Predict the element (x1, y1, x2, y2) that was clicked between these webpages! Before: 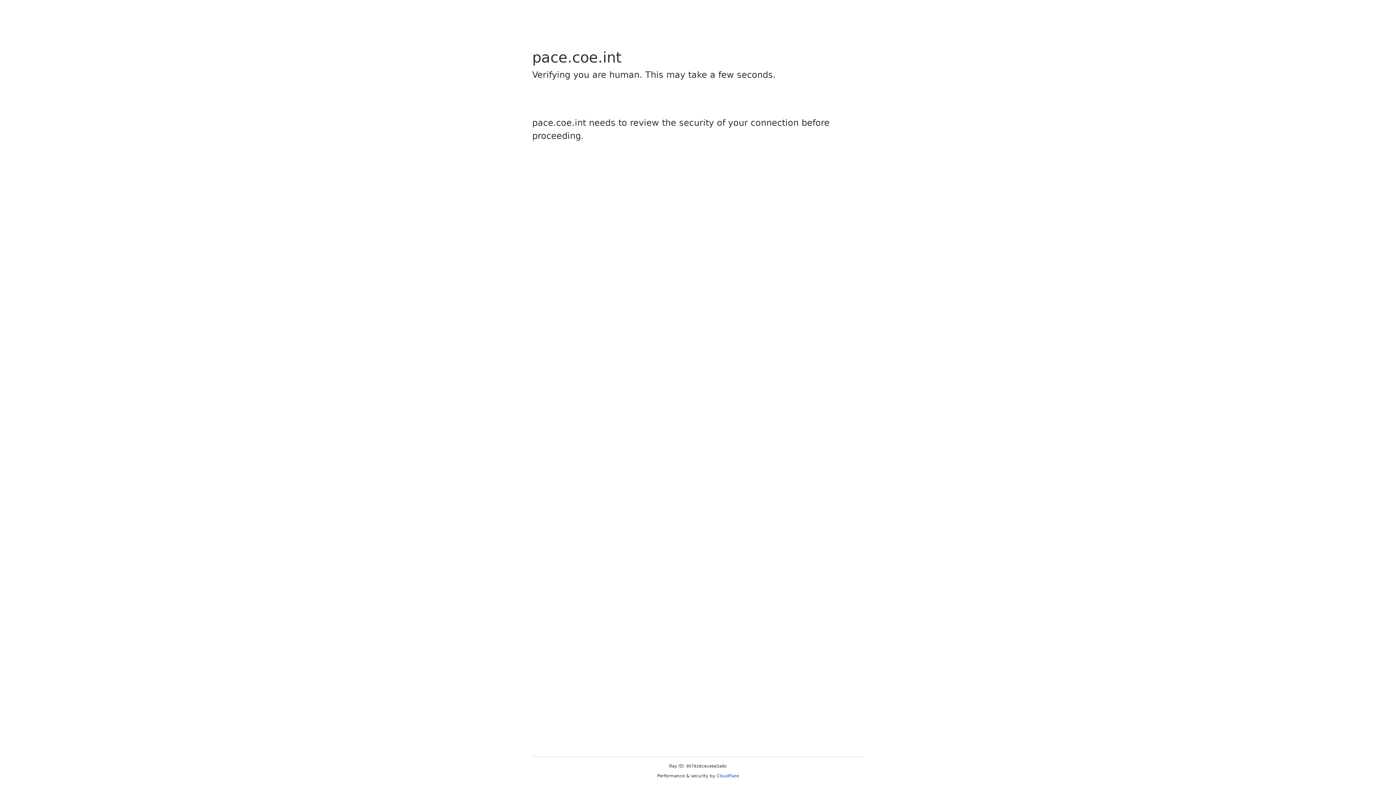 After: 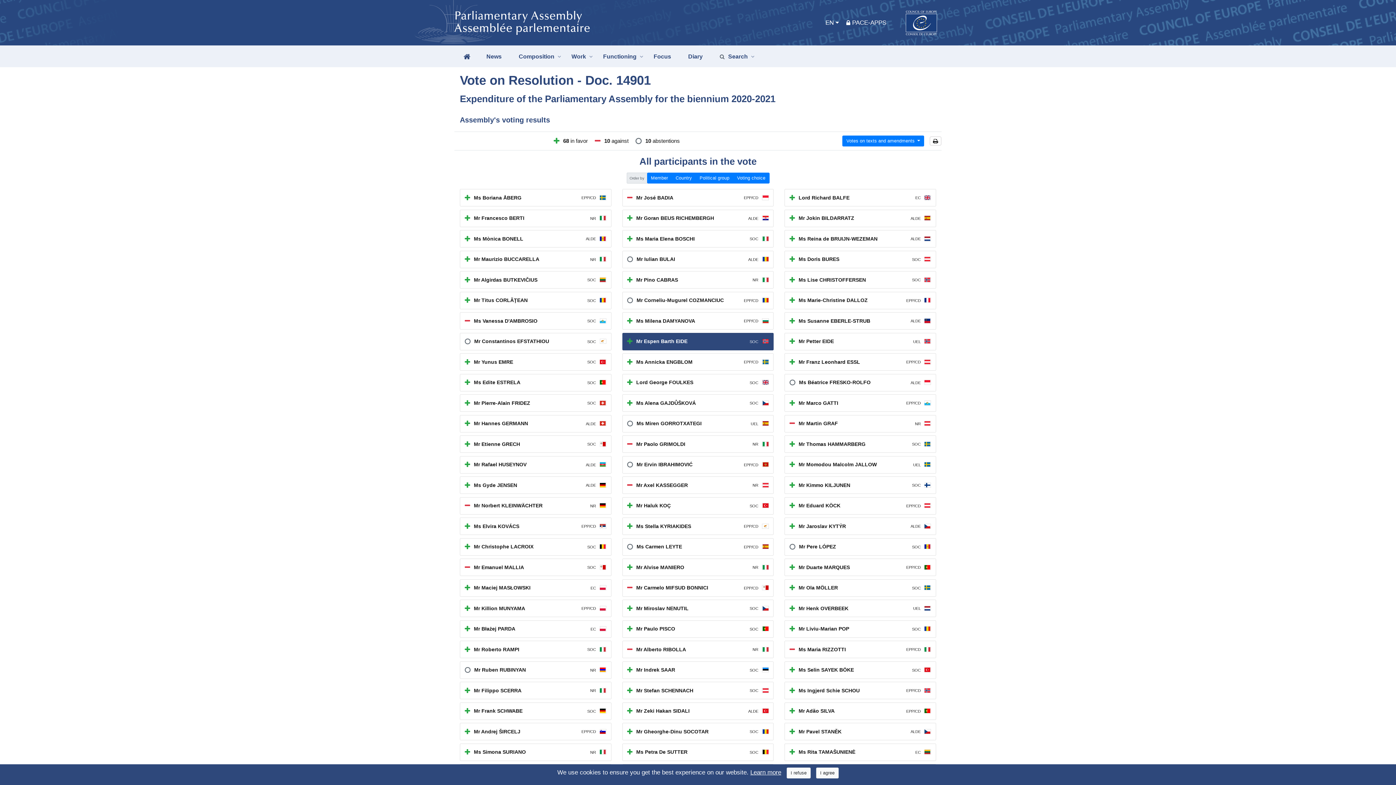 Action: bbox: (716, 773, 739, 778) label: Cloudflare